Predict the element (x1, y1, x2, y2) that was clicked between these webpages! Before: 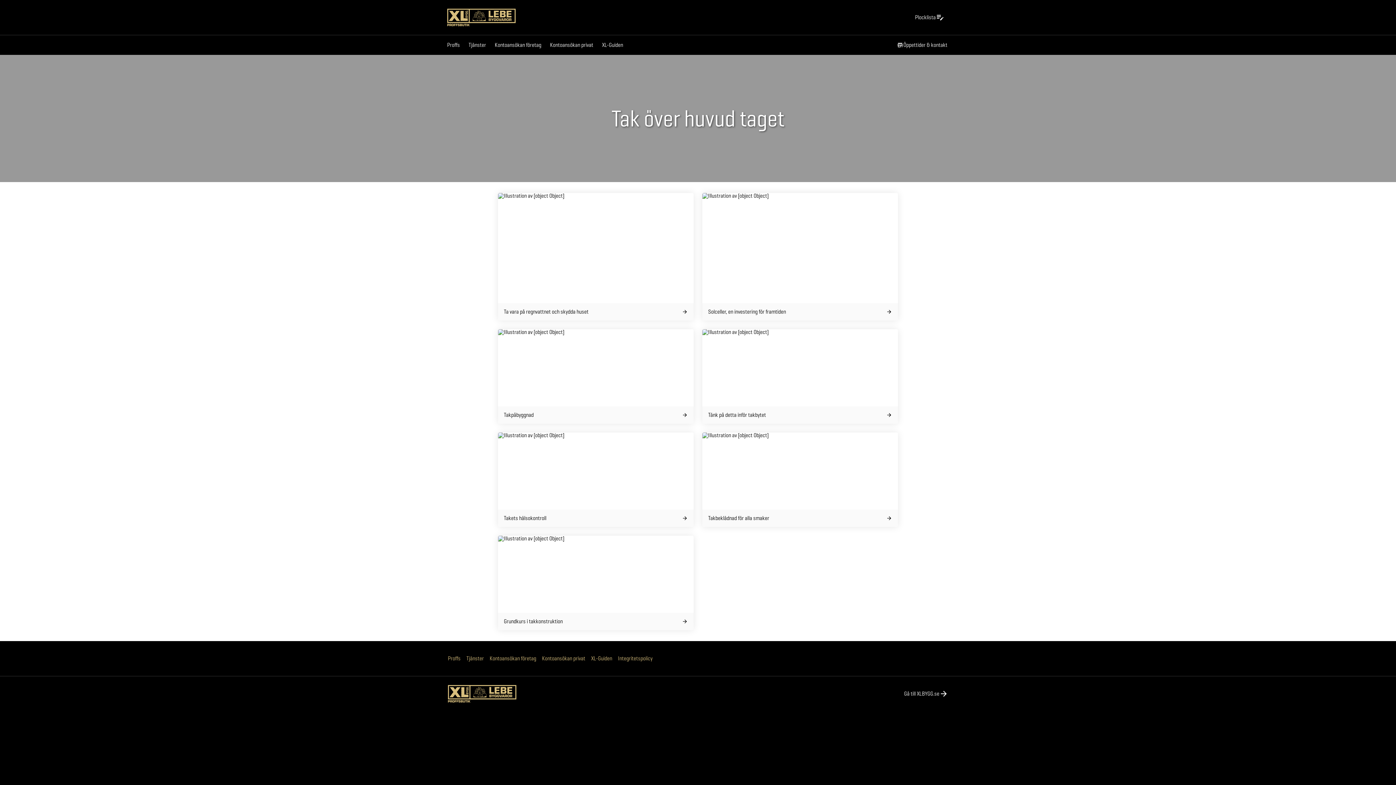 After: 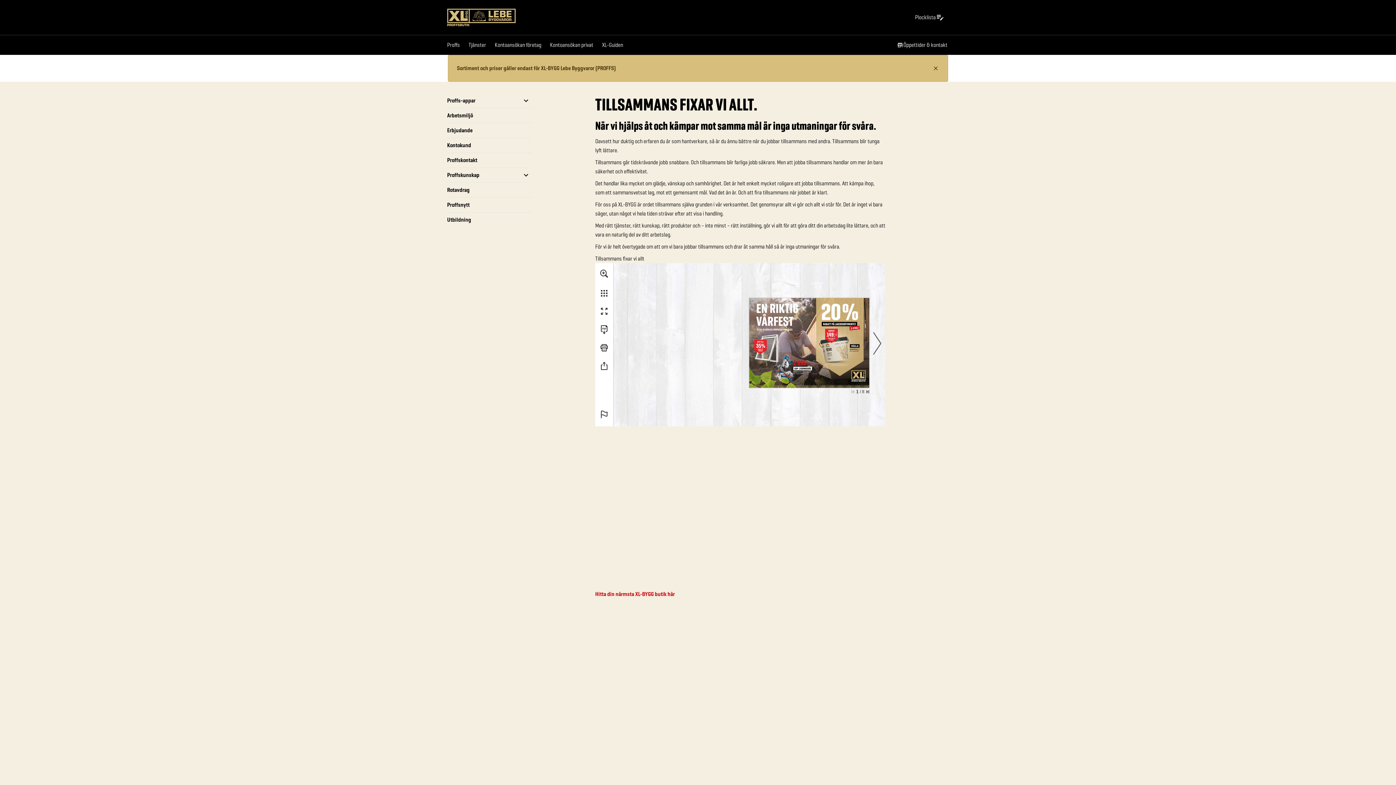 Action: label: Proffs bbox: (442, 35, 464, 54)